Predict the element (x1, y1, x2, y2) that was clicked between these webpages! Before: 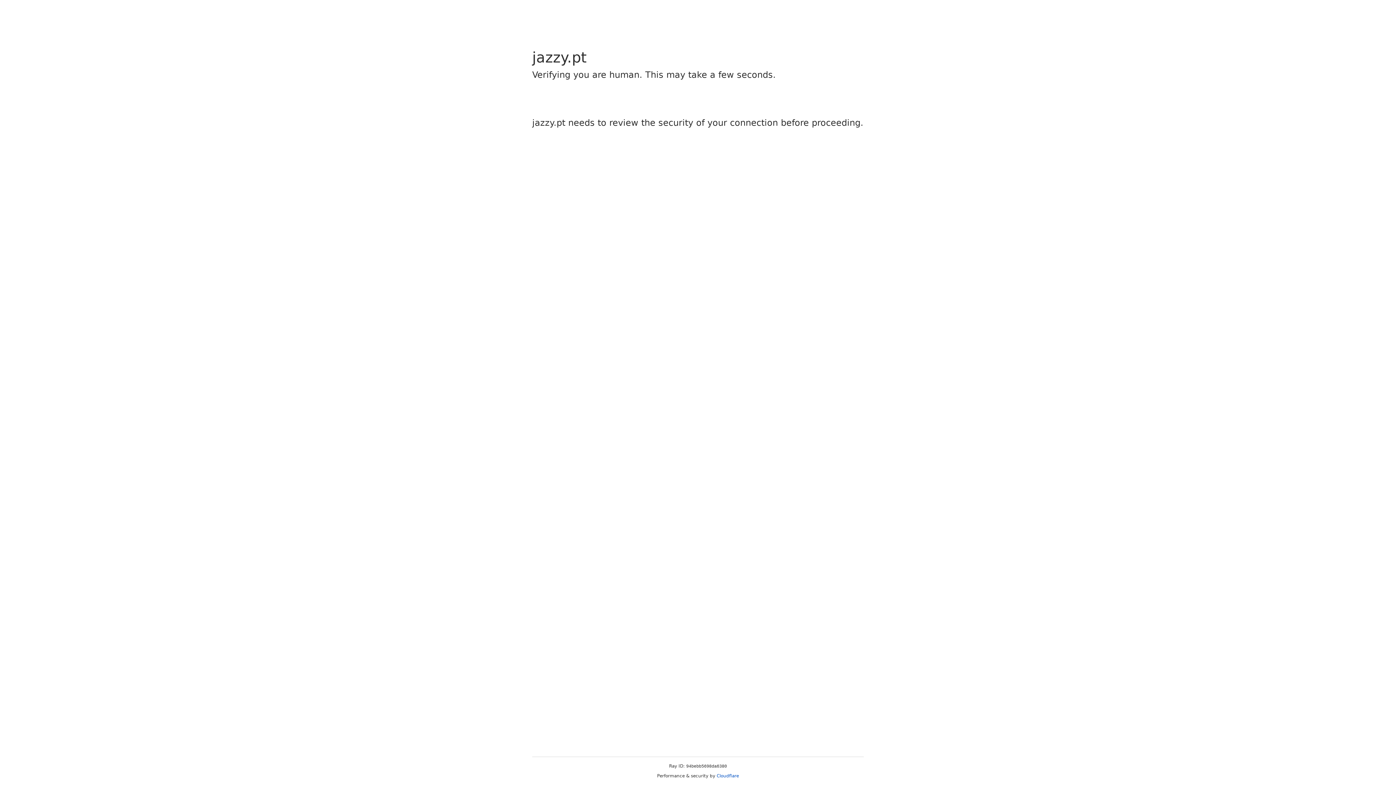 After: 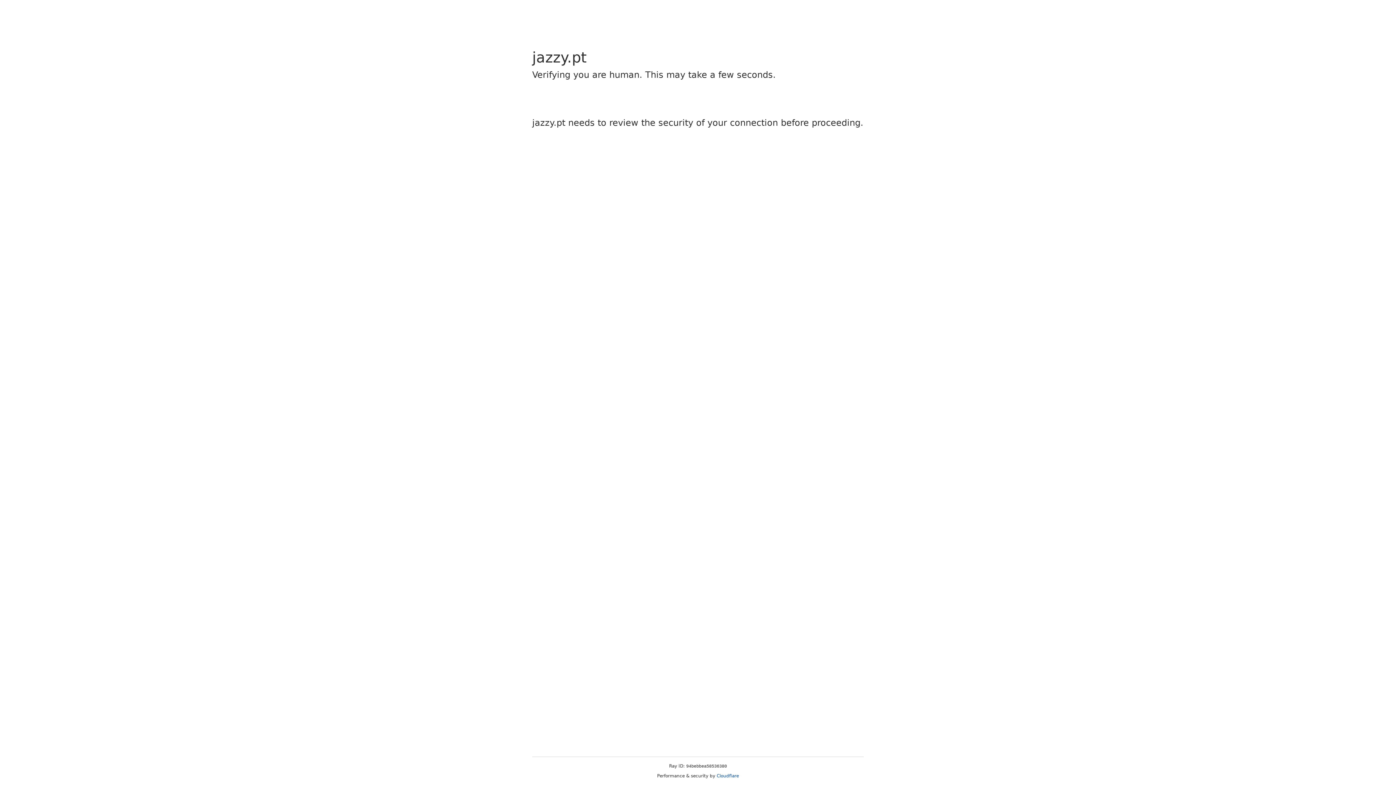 Action: label: Cloudflare bbox: (716, 773, 739, 778)